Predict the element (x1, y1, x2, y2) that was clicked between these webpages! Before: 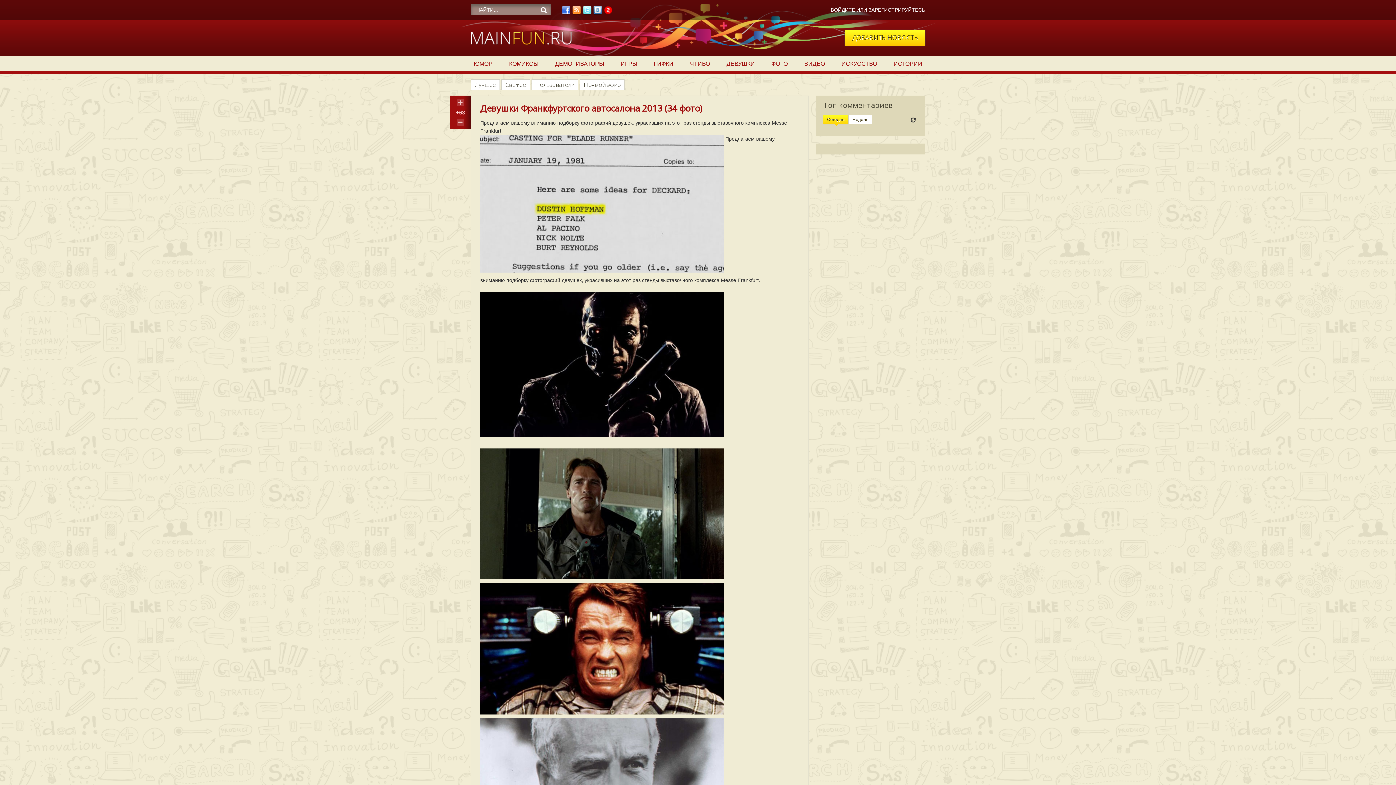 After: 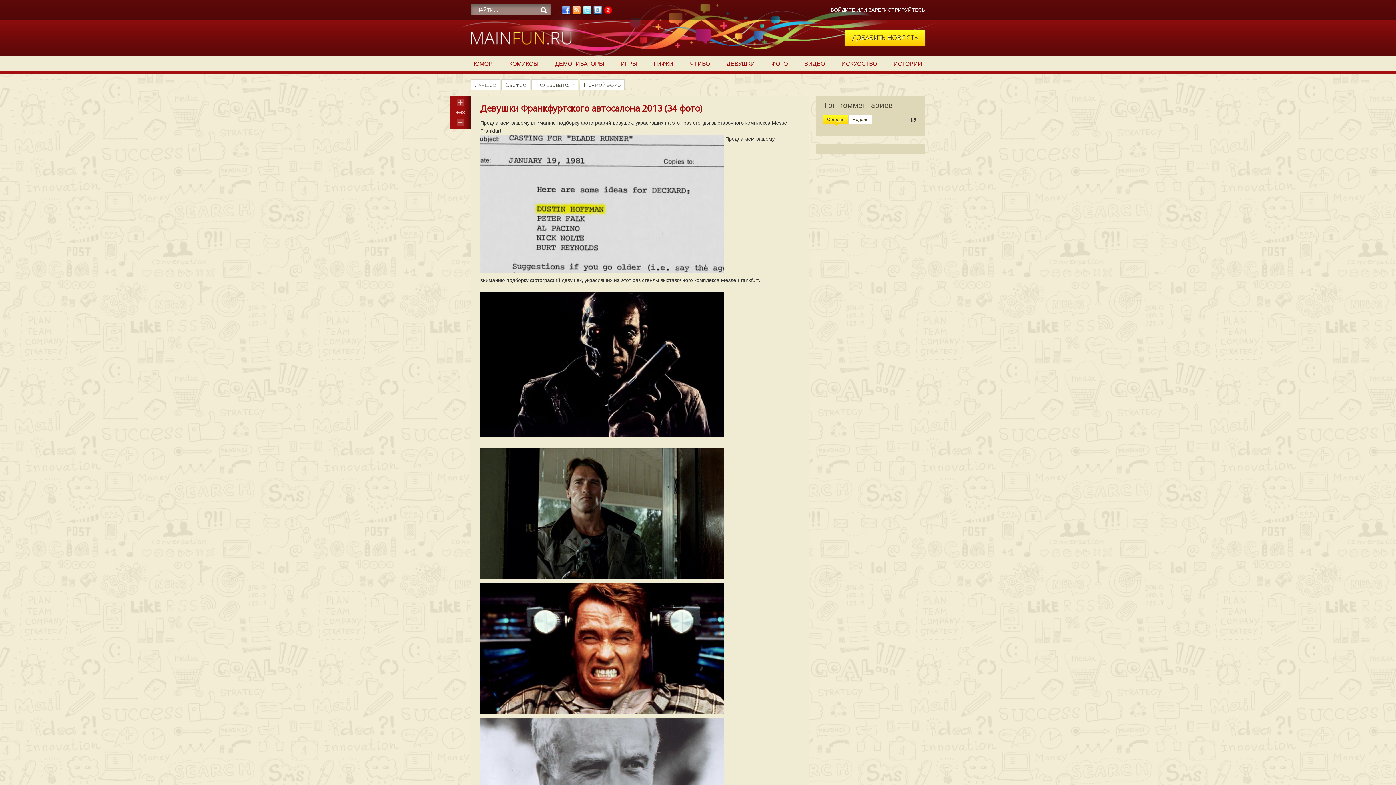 Action: bbox: (572, 5, 581, 18)